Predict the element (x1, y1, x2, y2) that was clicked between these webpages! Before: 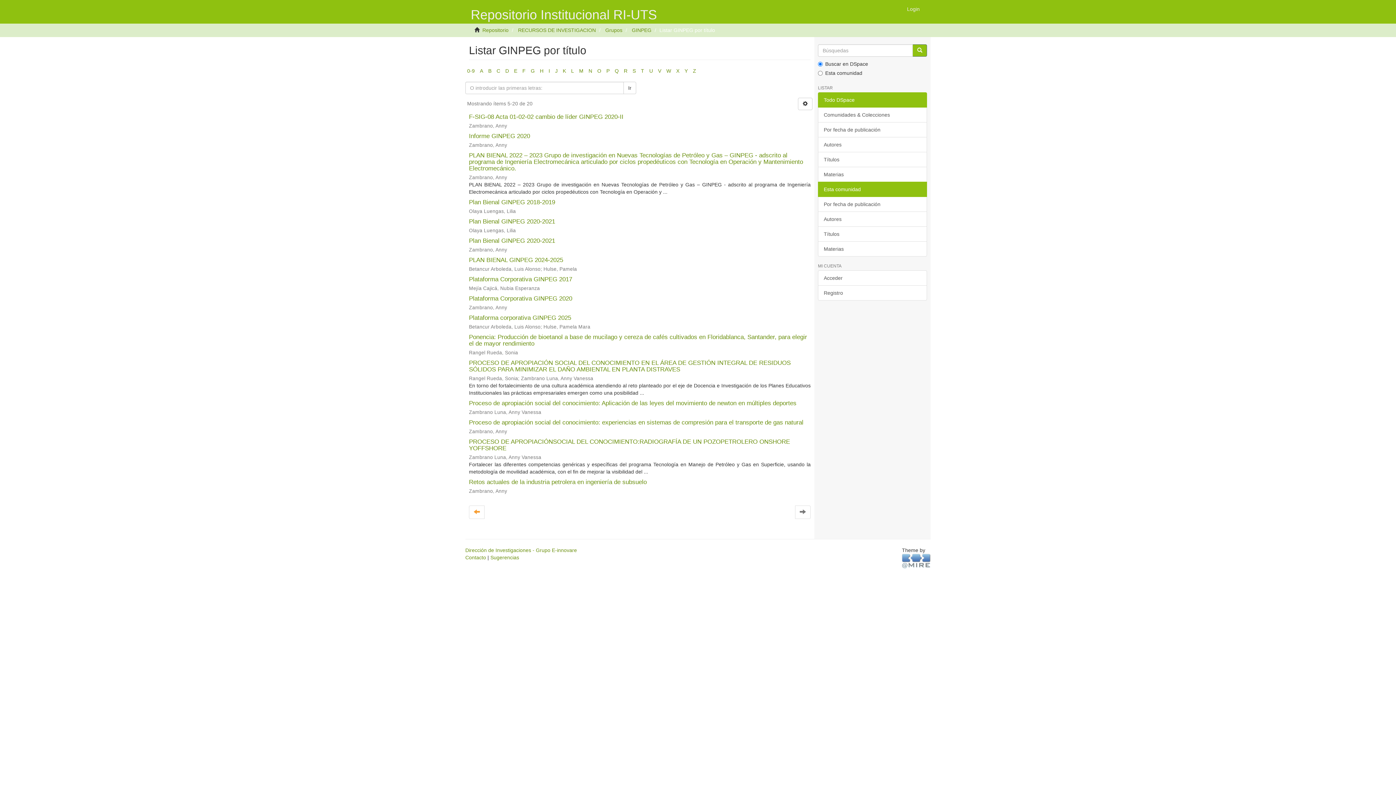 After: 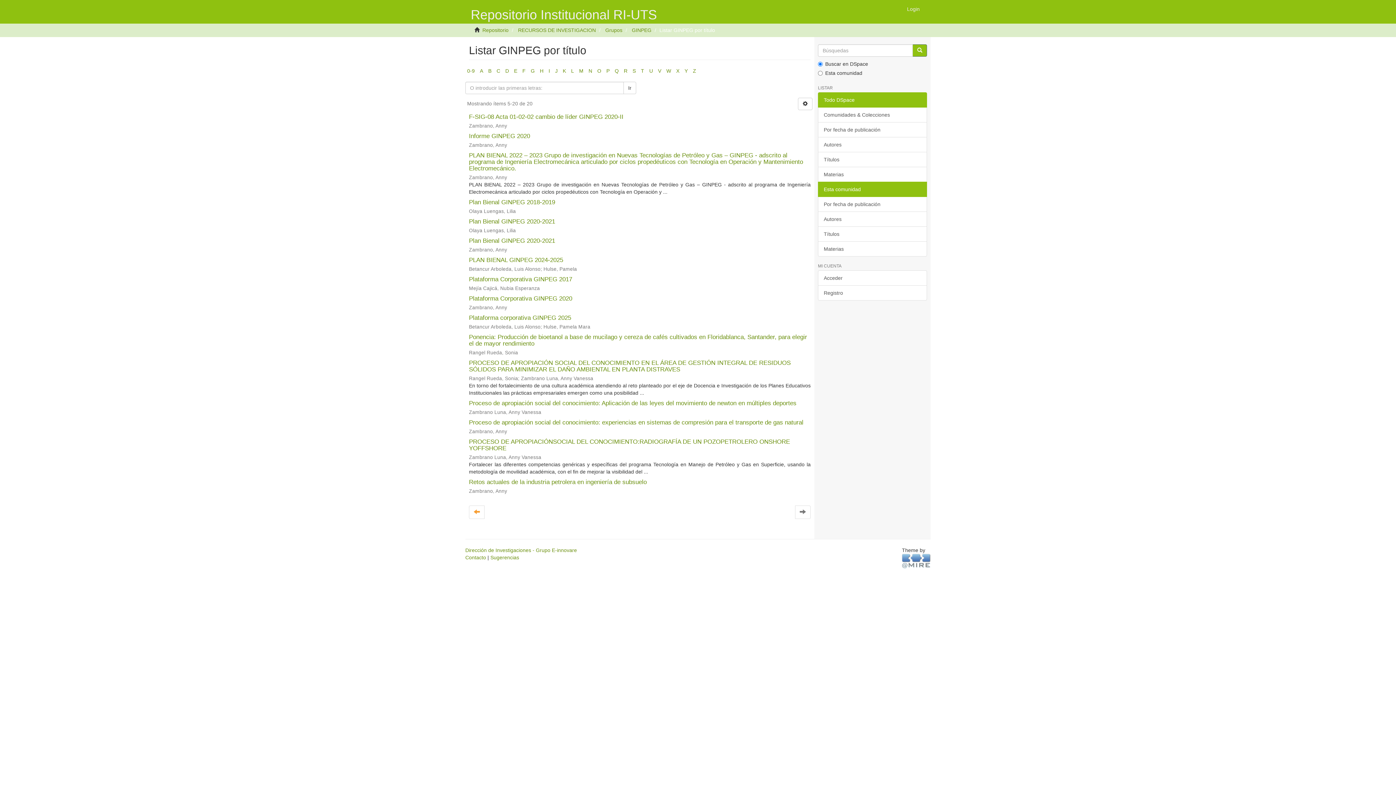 Action: label: Esta comunidad bbox: (818, 181, 927, 197)